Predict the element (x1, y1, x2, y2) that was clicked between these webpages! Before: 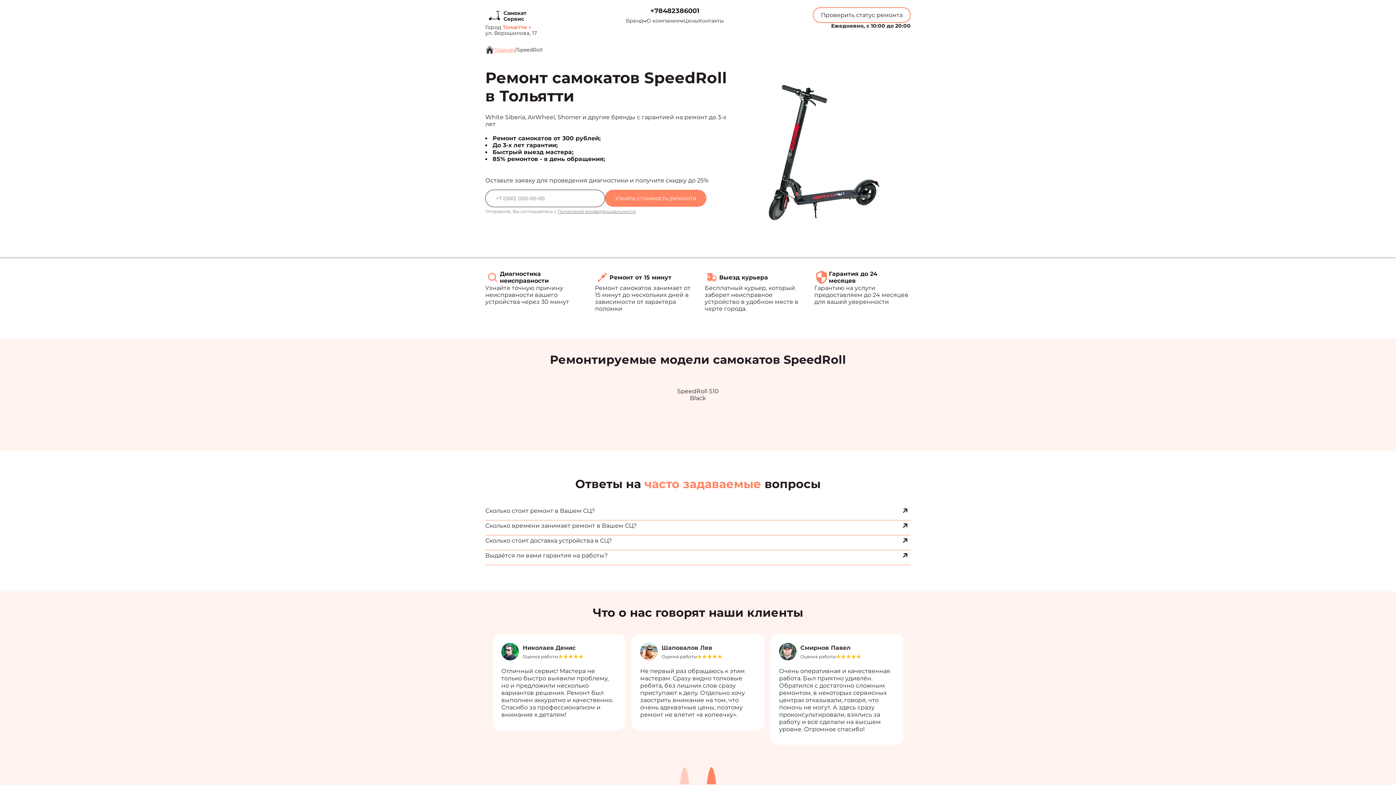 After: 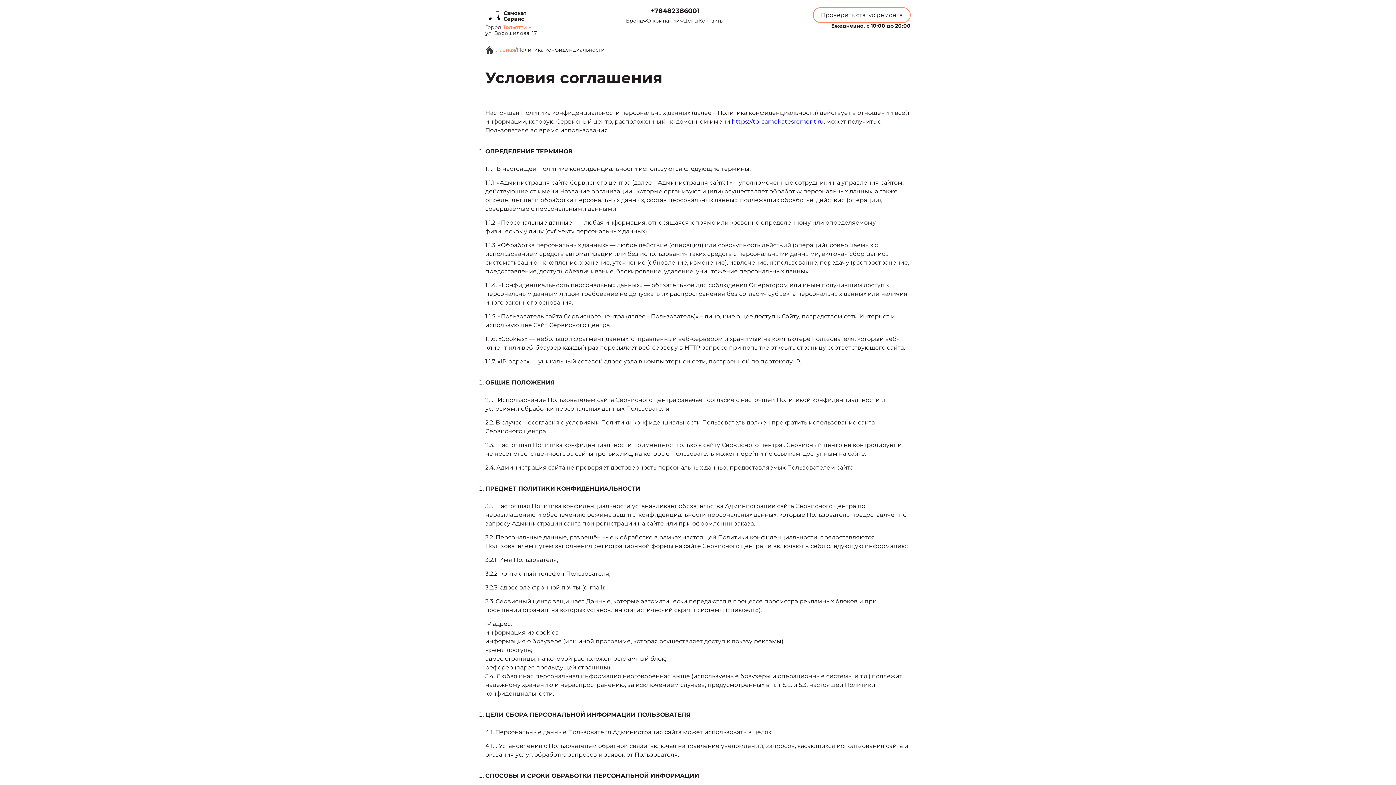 Action: label: Политикой конфиденциальности bbox: (557, 208, 635, 214)